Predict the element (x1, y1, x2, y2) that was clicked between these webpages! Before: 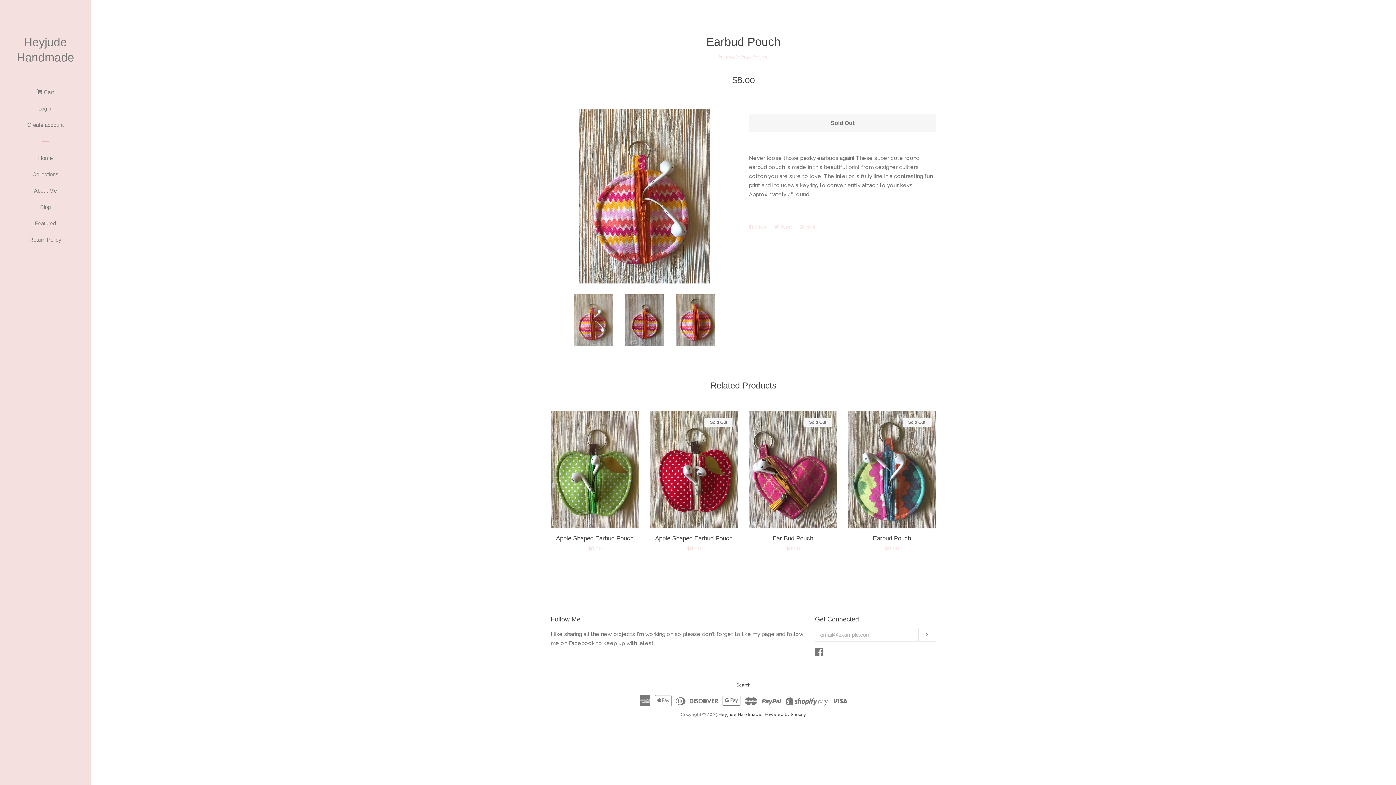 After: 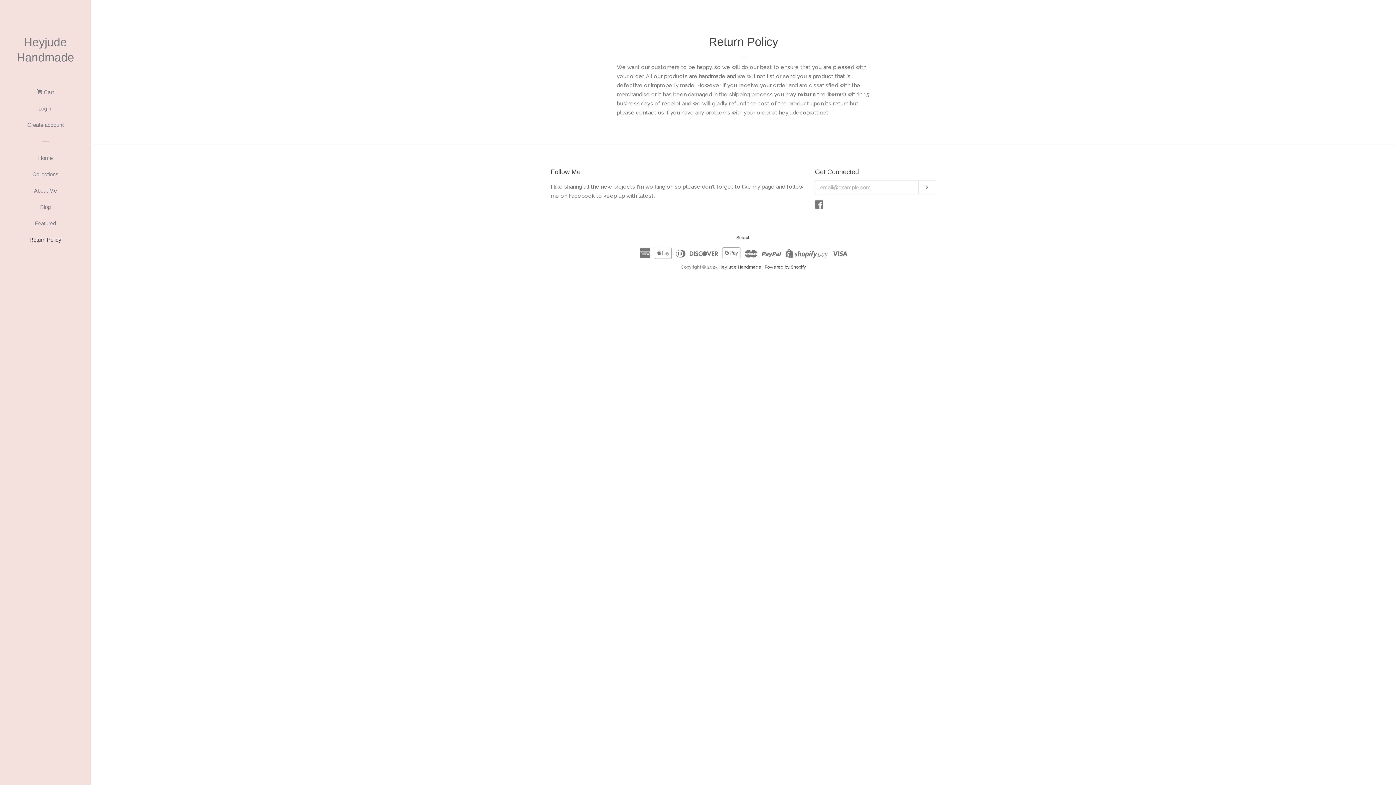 Action: bbox: (16, 234, 74, 250) label: Return Policy